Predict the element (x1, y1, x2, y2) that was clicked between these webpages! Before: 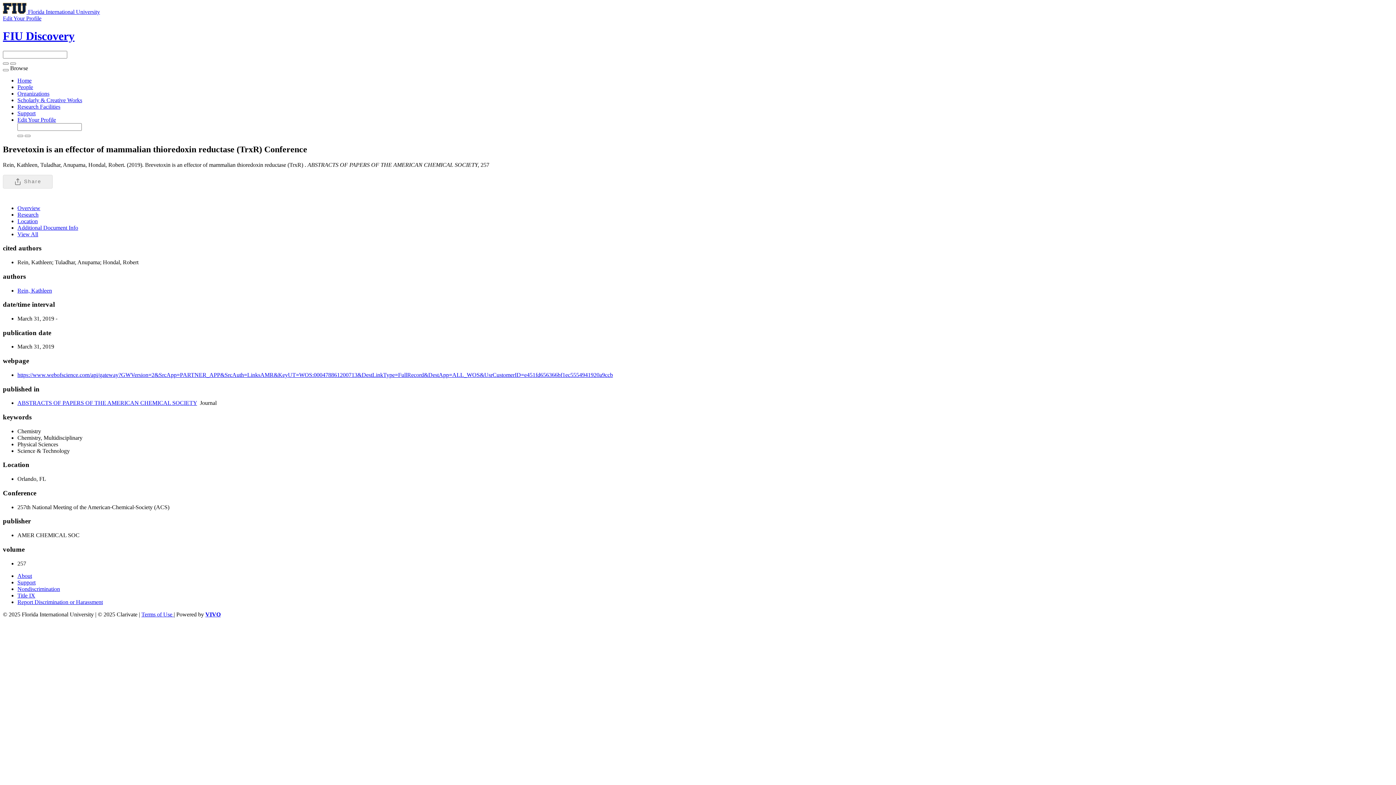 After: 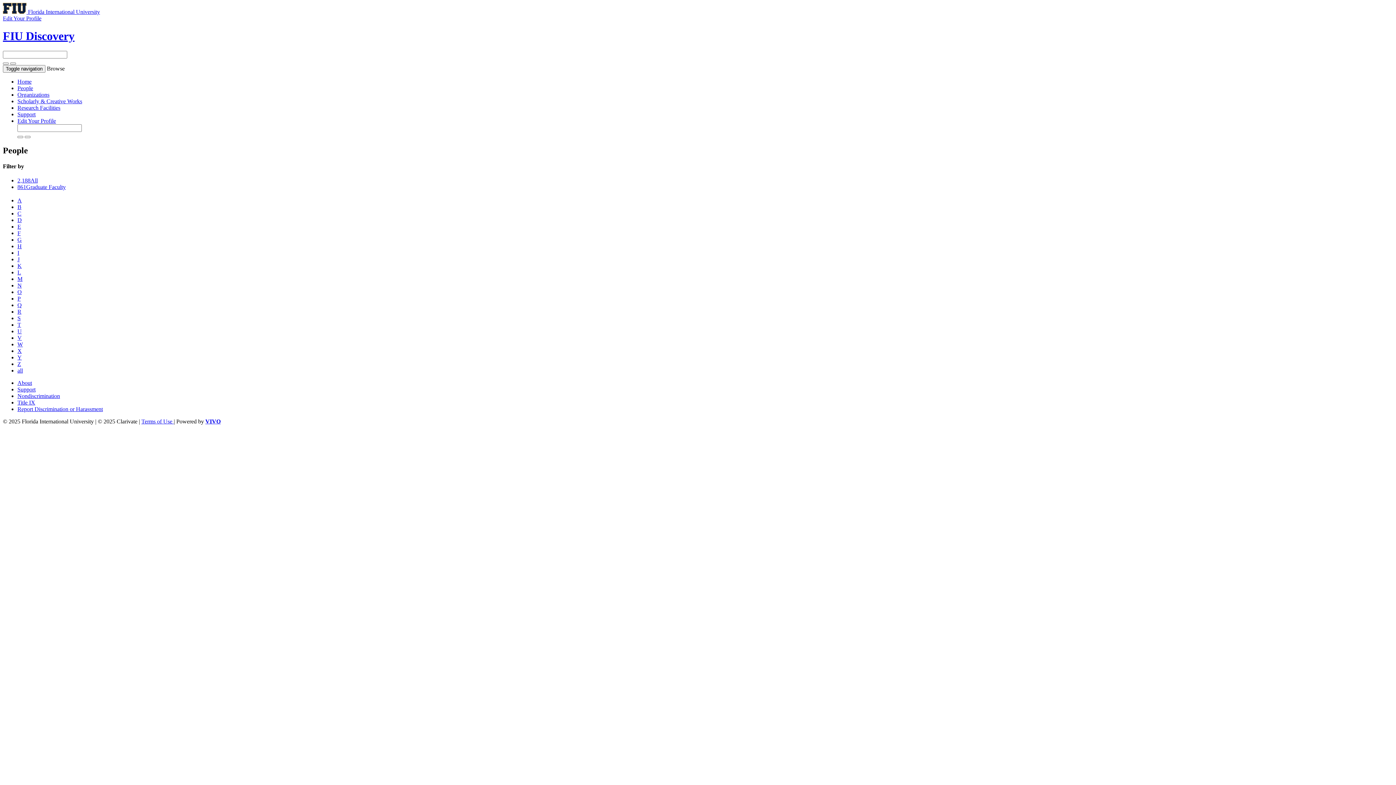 Action: label: People bbox: (17, 83, 33, 90)